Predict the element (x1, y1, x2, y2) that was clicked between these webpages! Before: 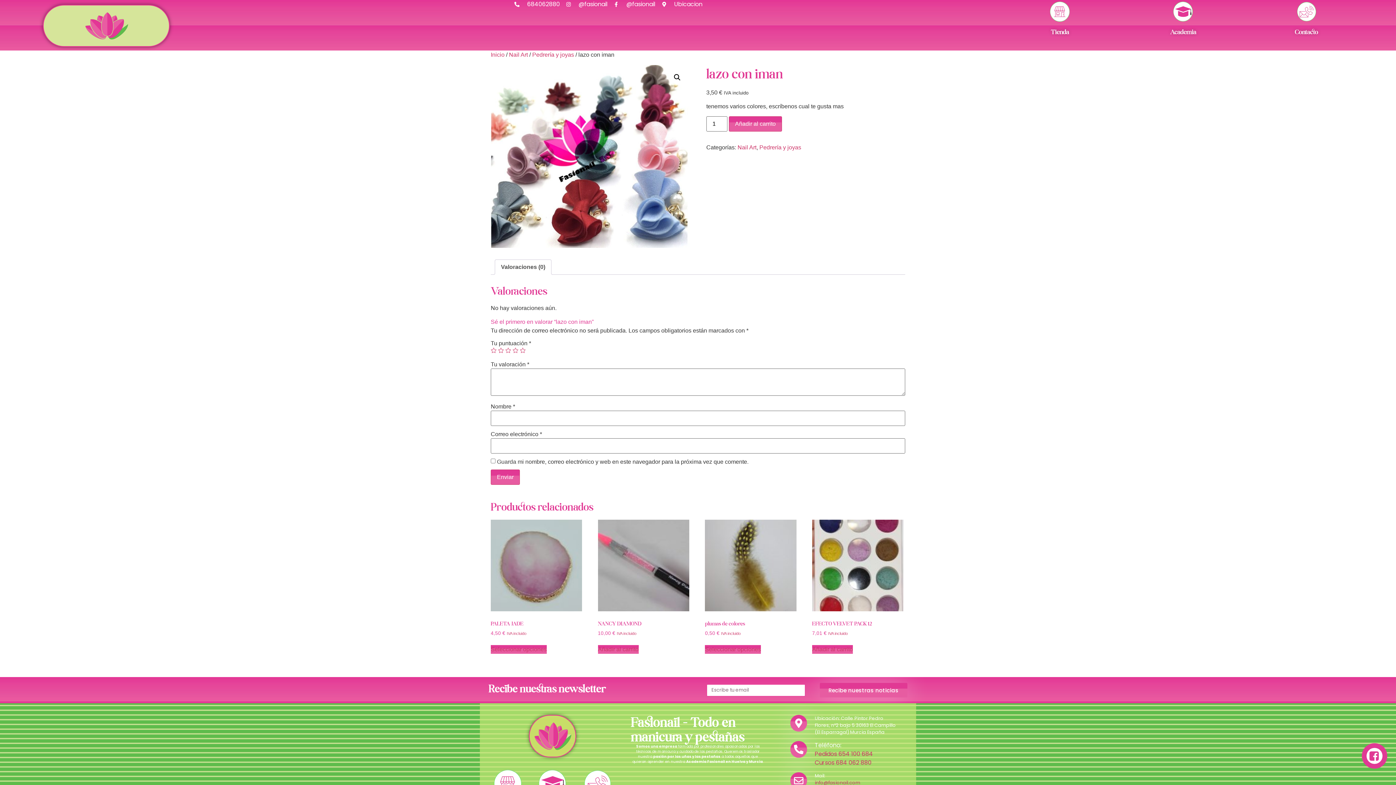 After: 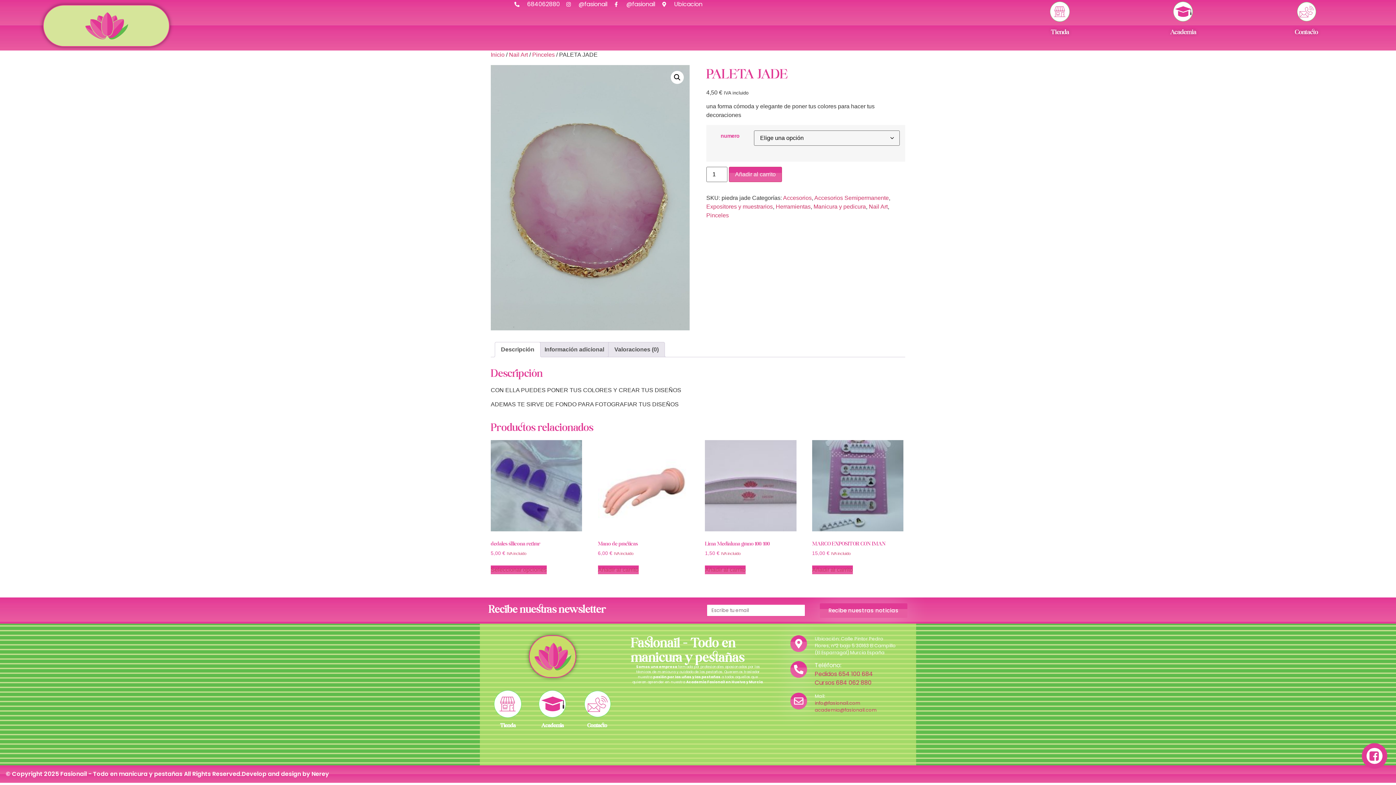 Action: bbox: (490, 645, 546, 654) label: Elige las opciones para “PALETA JADE”